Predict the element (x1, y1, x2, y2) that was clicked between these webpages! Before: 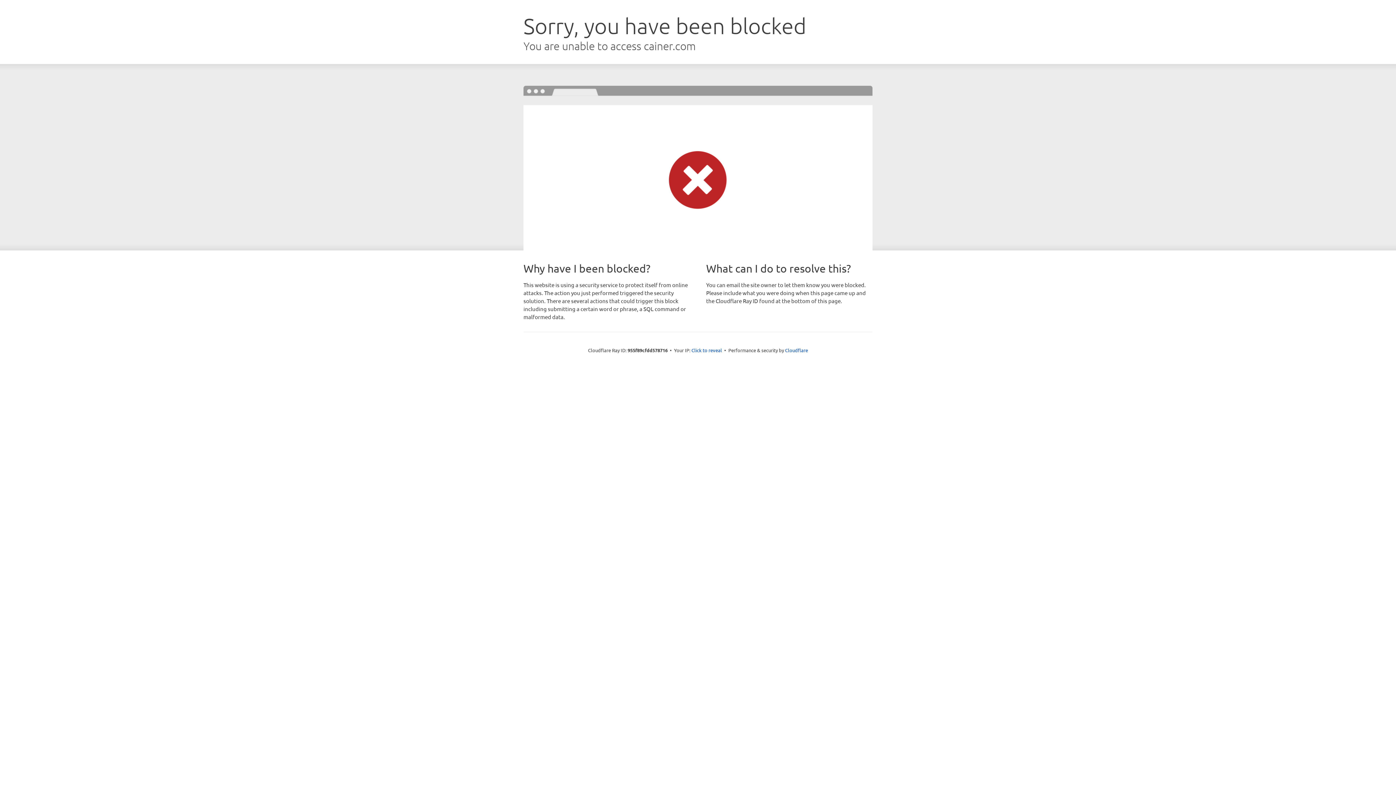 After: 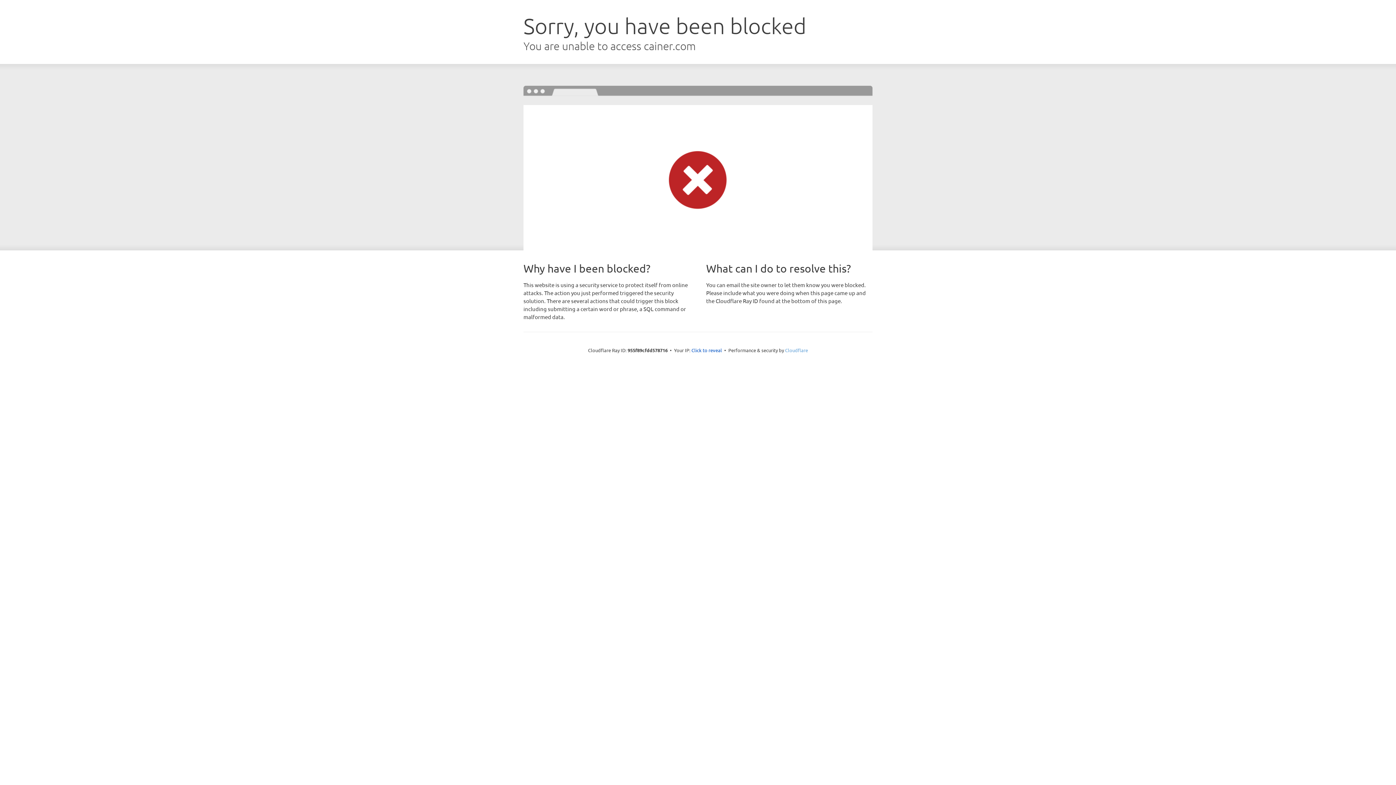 Action: bbox: (785, 347, 808, 353) label: Cloudflare